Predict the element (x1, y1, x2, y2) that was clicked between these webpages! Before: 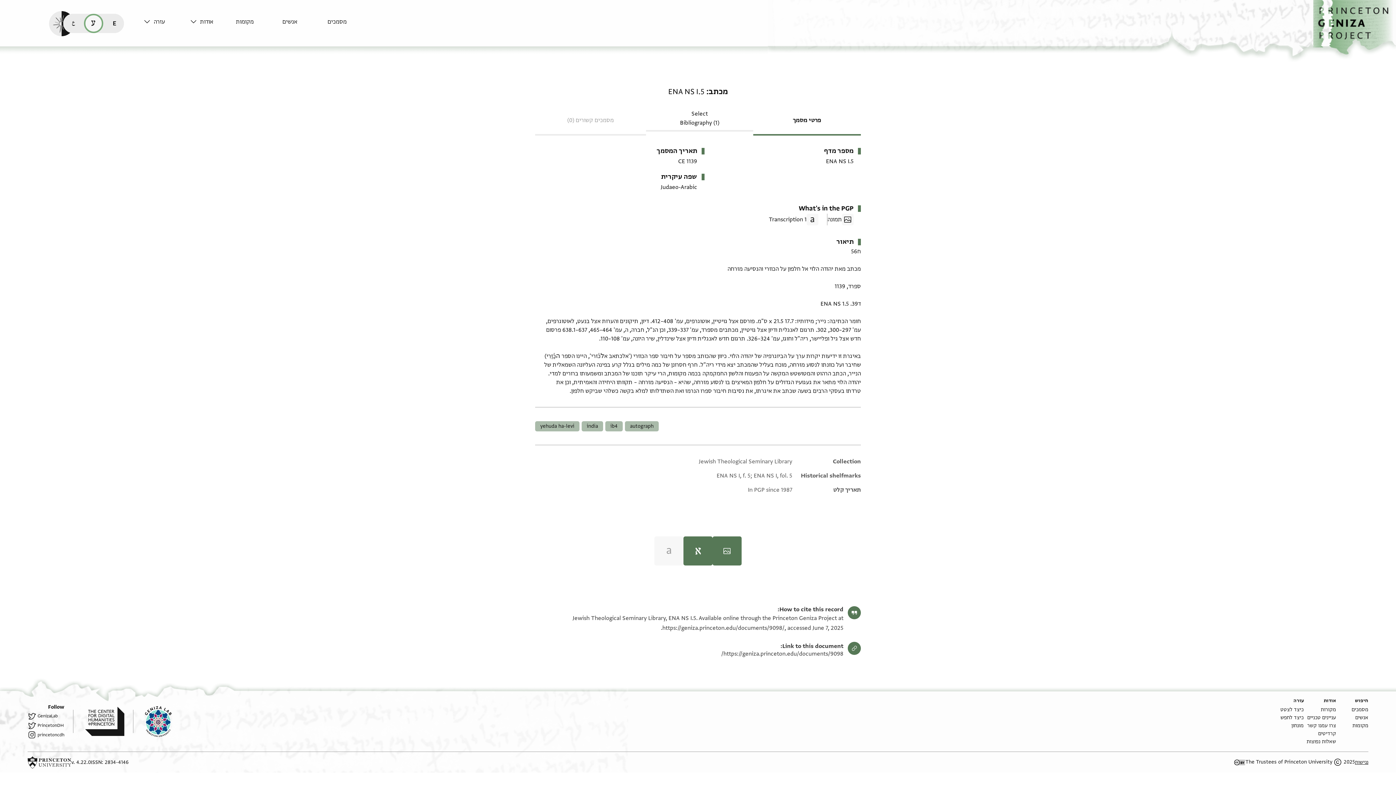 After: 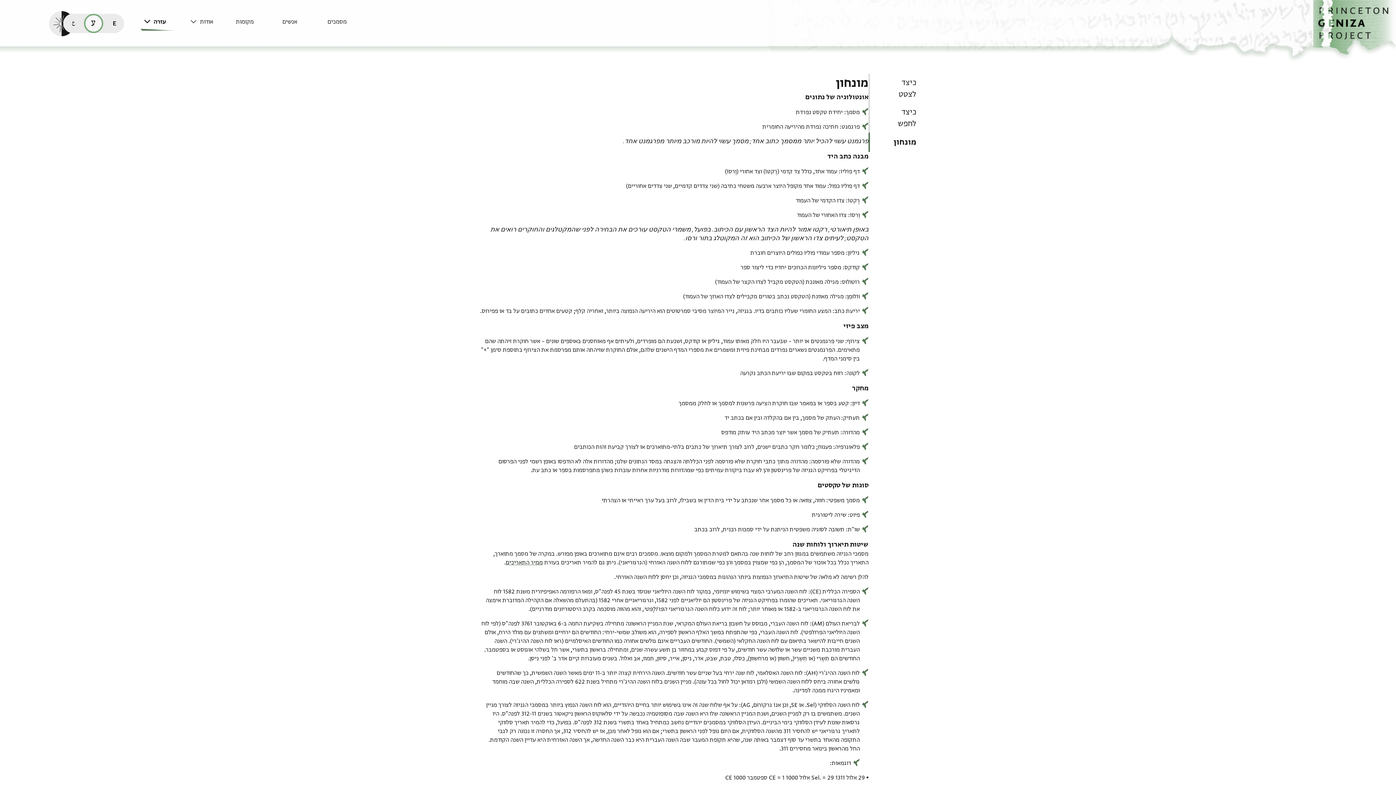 Action: bbox: (1291, 722, 1304, 729) label: מונחון